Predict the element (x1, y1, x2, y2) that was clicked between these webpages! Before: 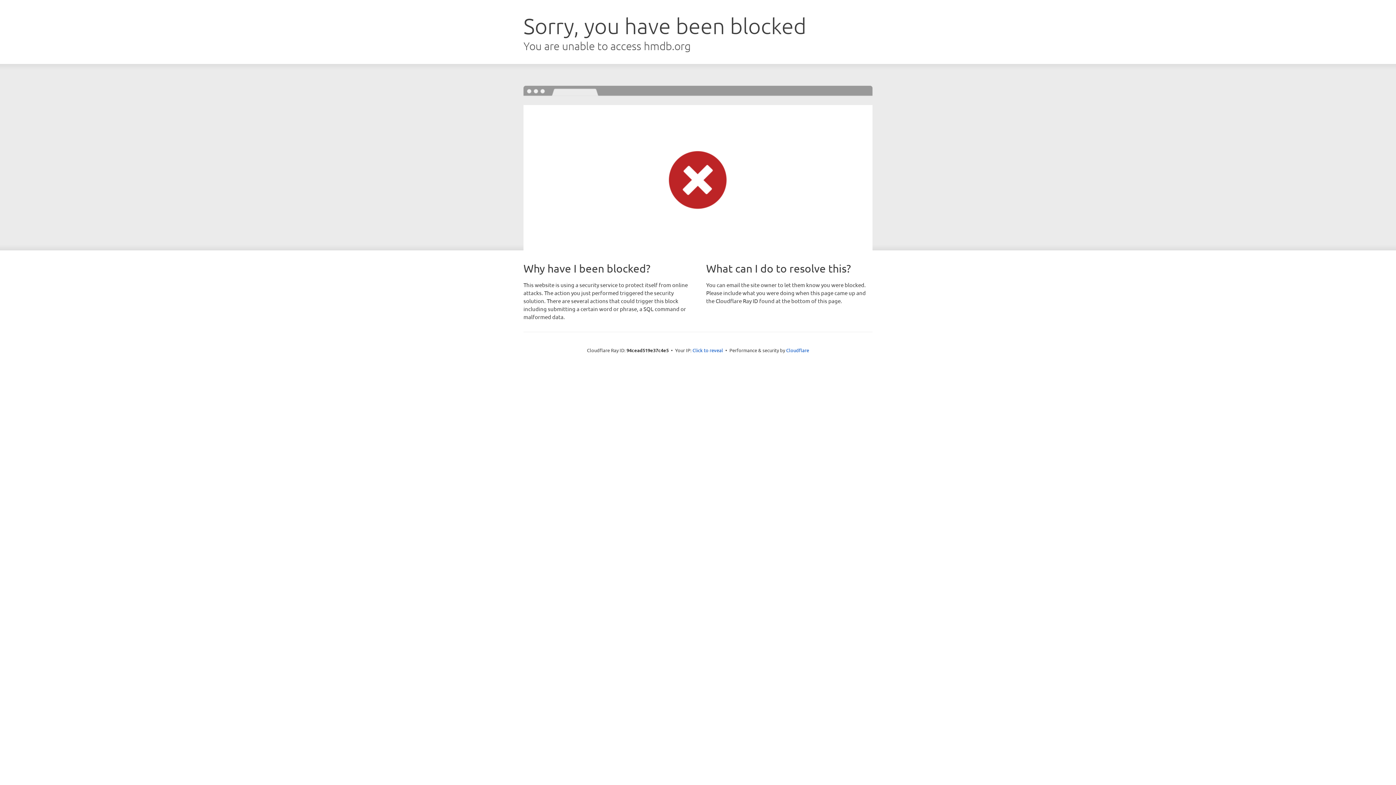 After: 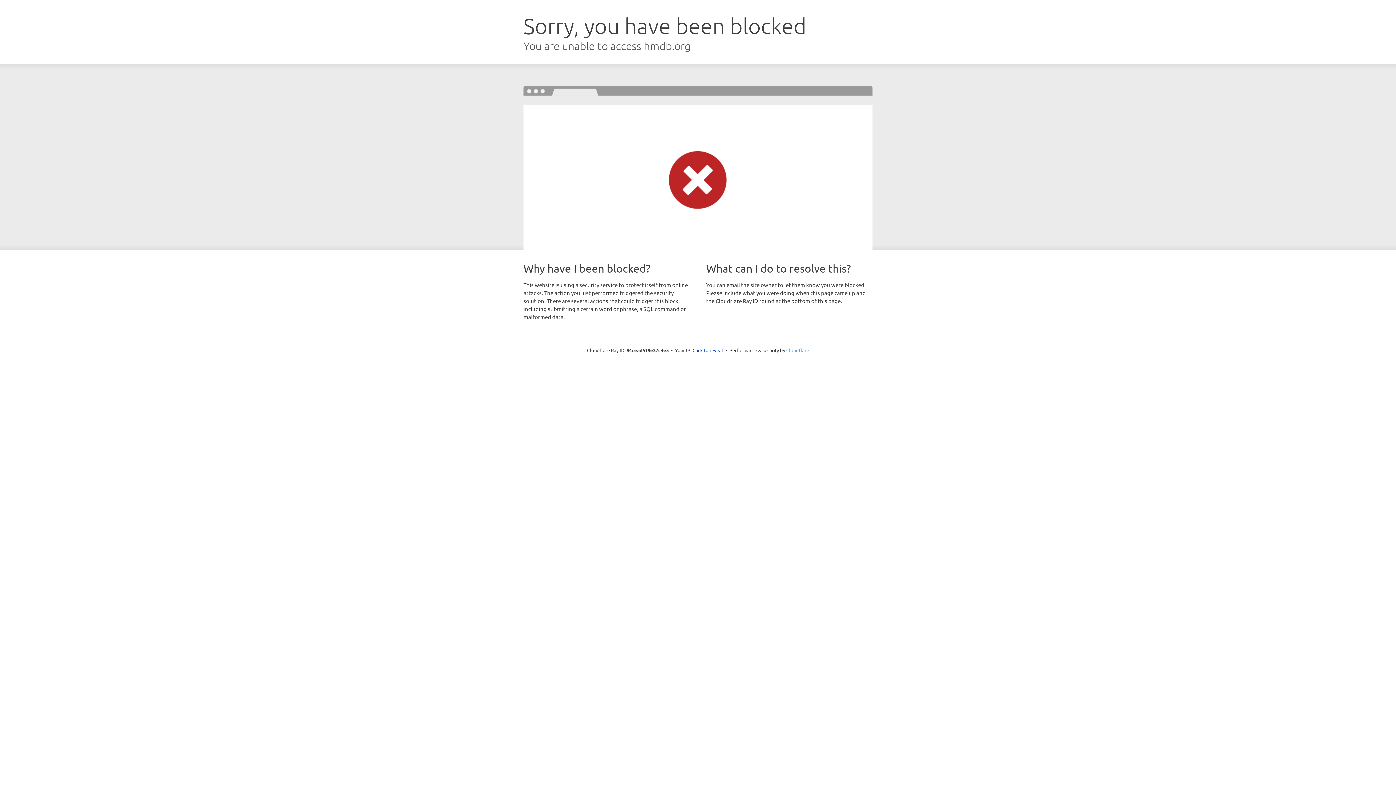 Action: label: Cloudflare bbox: (786, 347, 809, 353)